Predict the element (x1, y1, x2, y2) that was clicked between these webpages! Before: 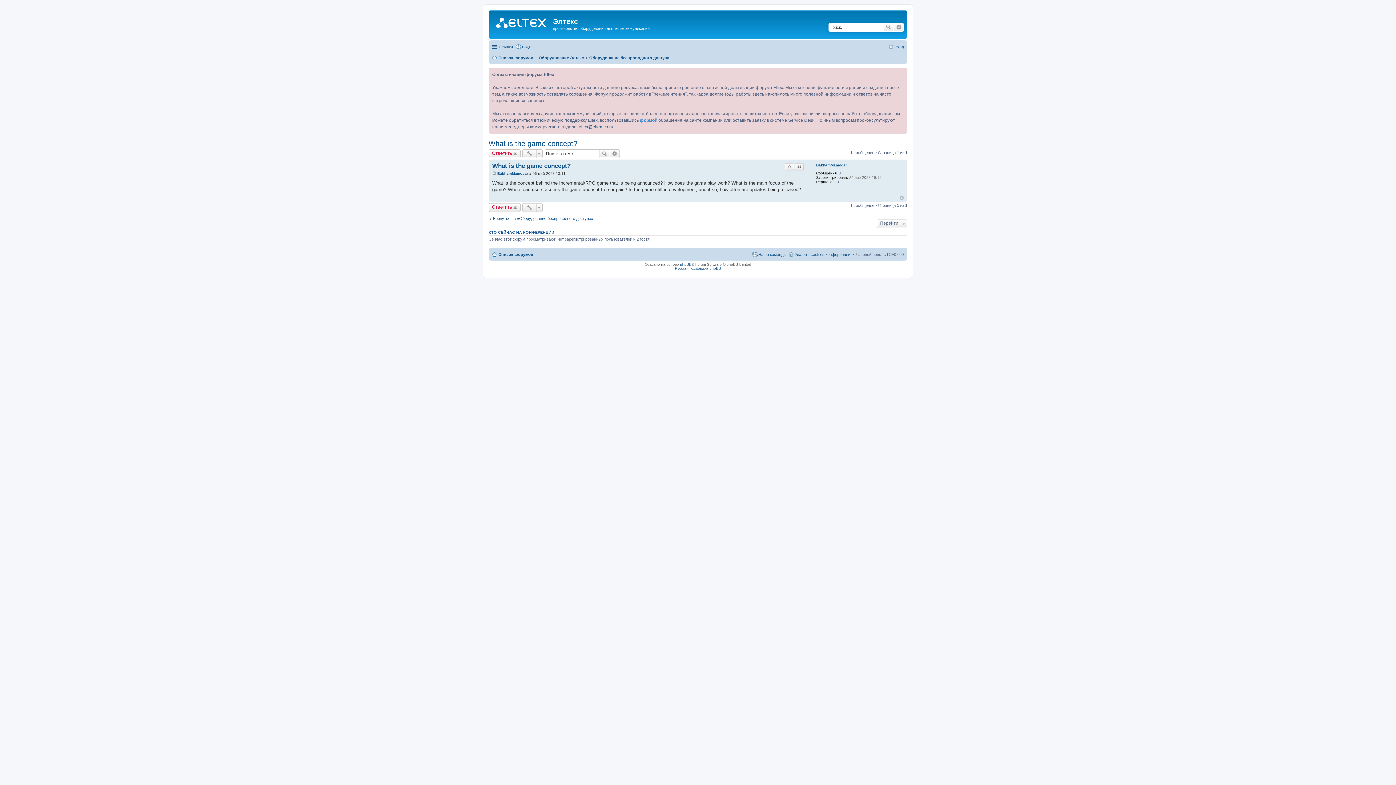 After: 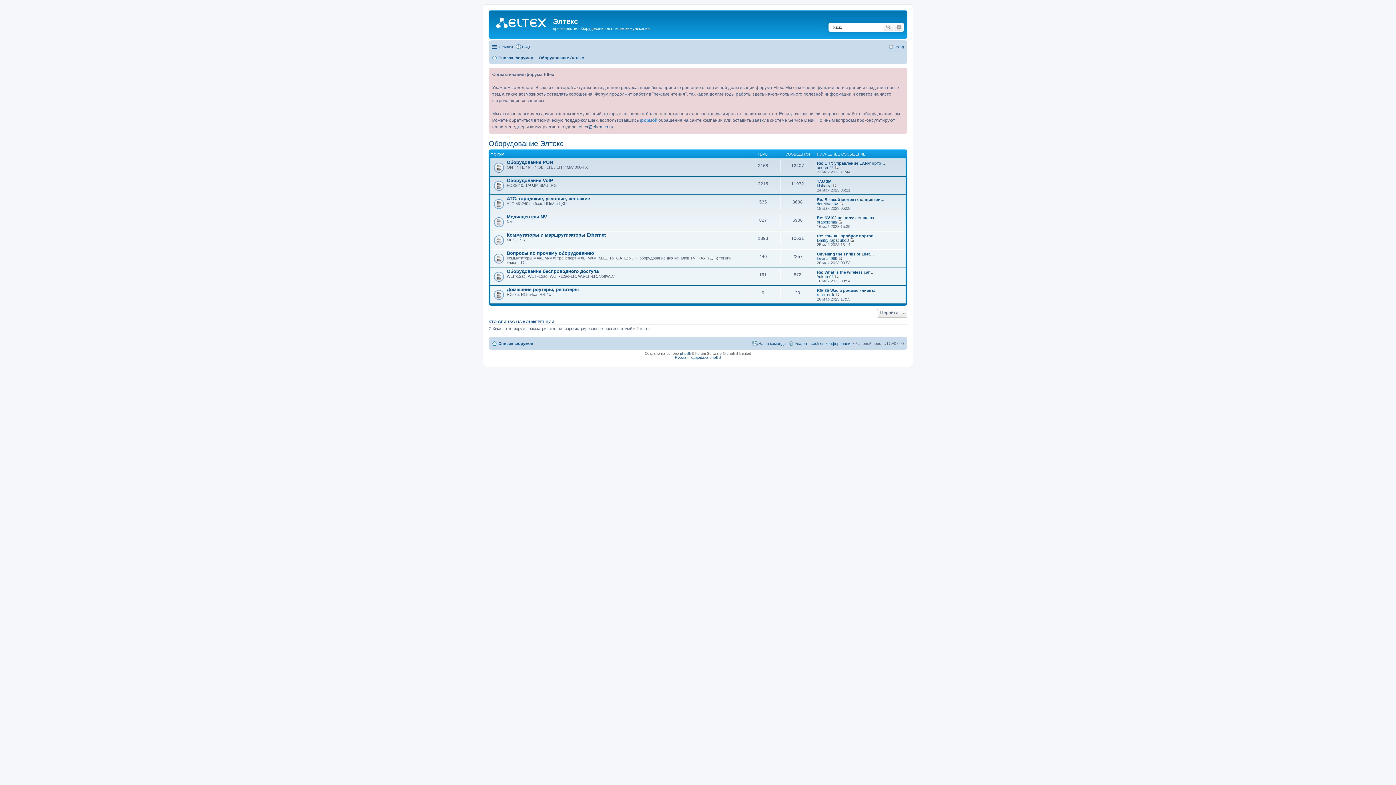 Action: bbox: (538, 53, 584, 62) label: Оборудование Элтекс